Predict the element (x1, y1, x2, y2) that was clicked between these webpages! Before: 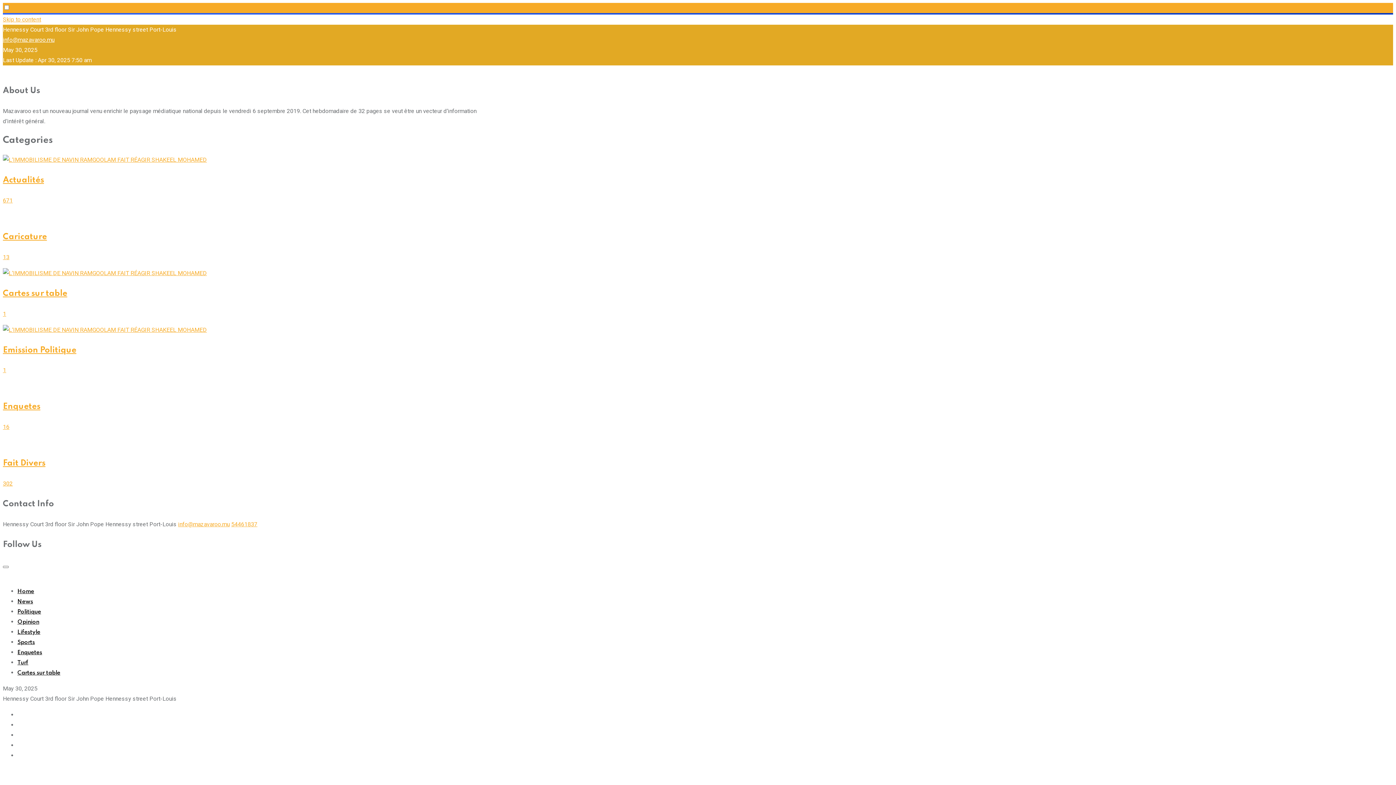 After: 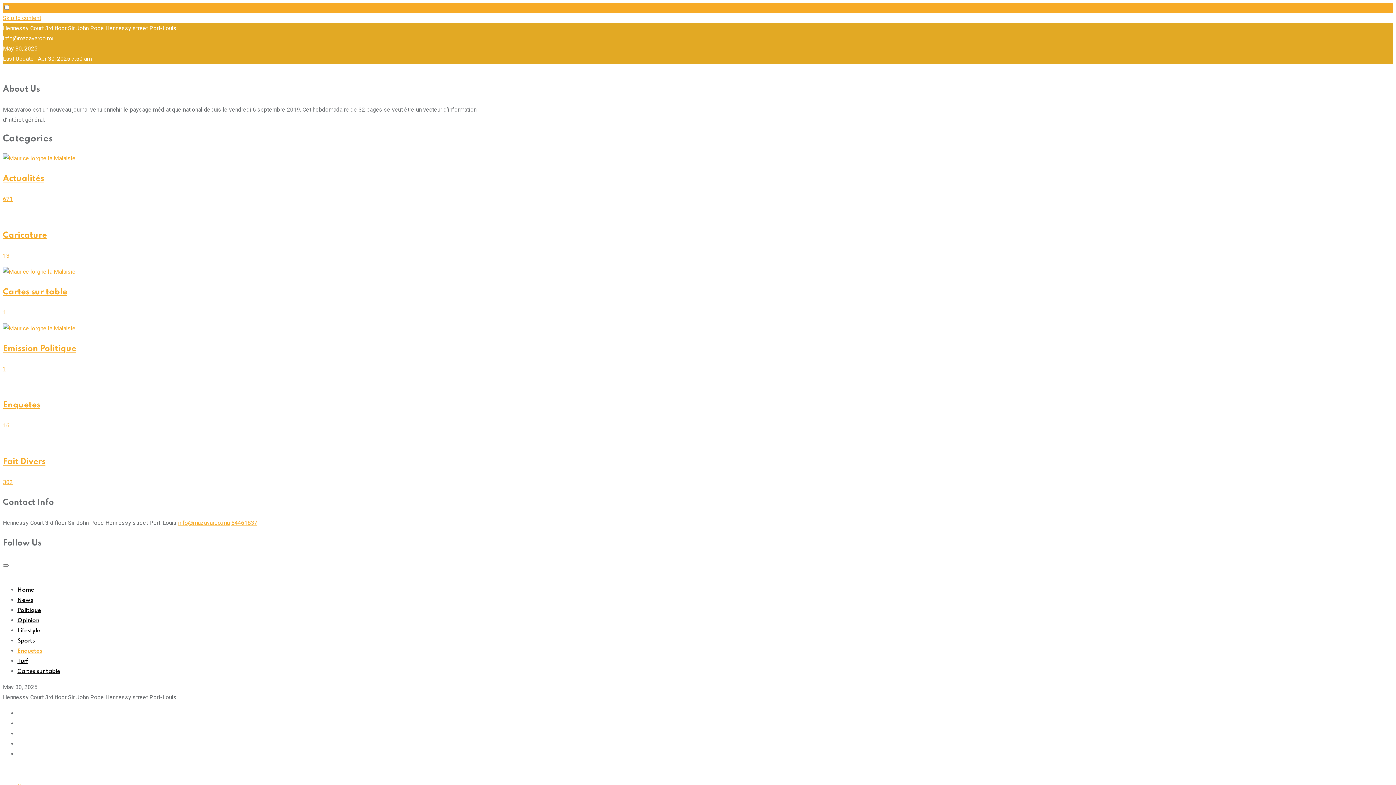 Action: bbox: (2, 401, 482, 432) label: Enquetes

16